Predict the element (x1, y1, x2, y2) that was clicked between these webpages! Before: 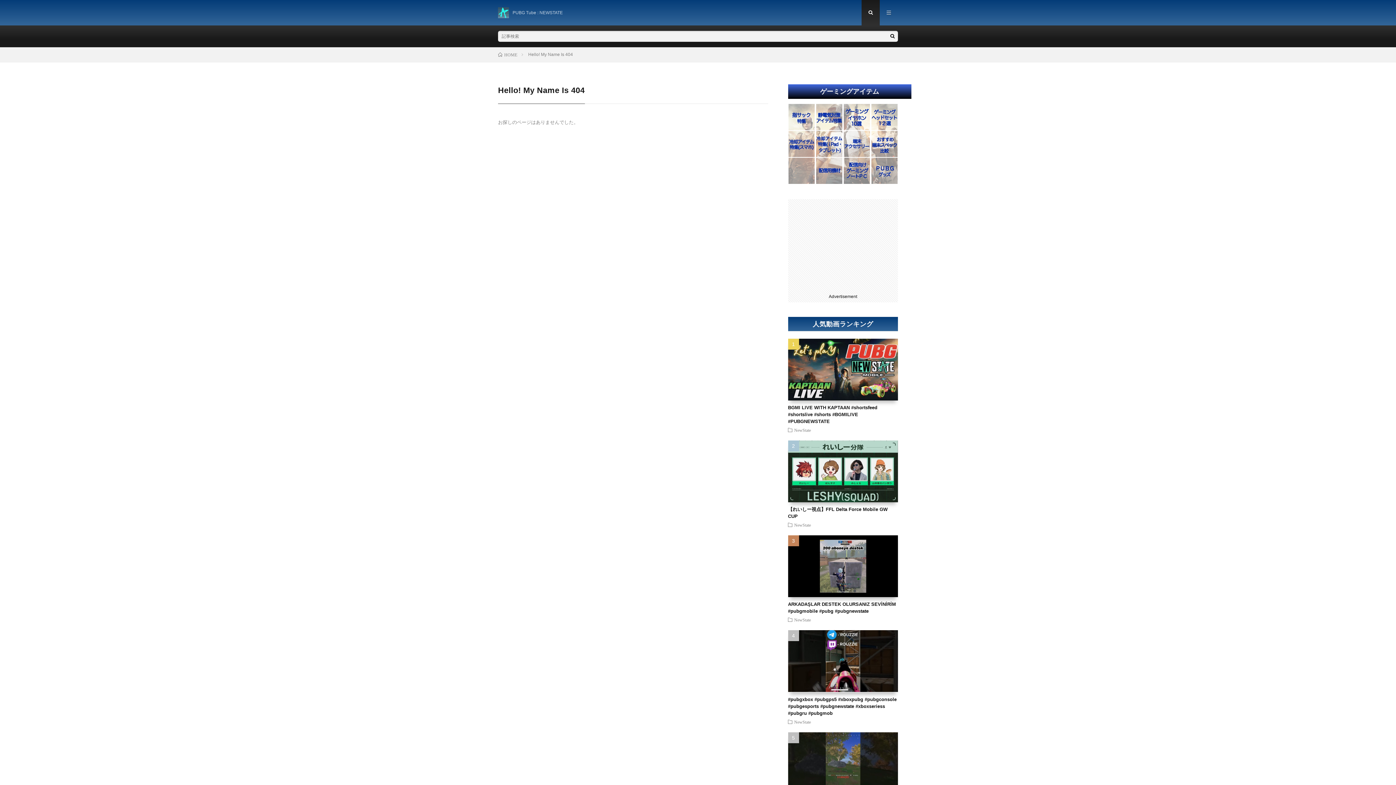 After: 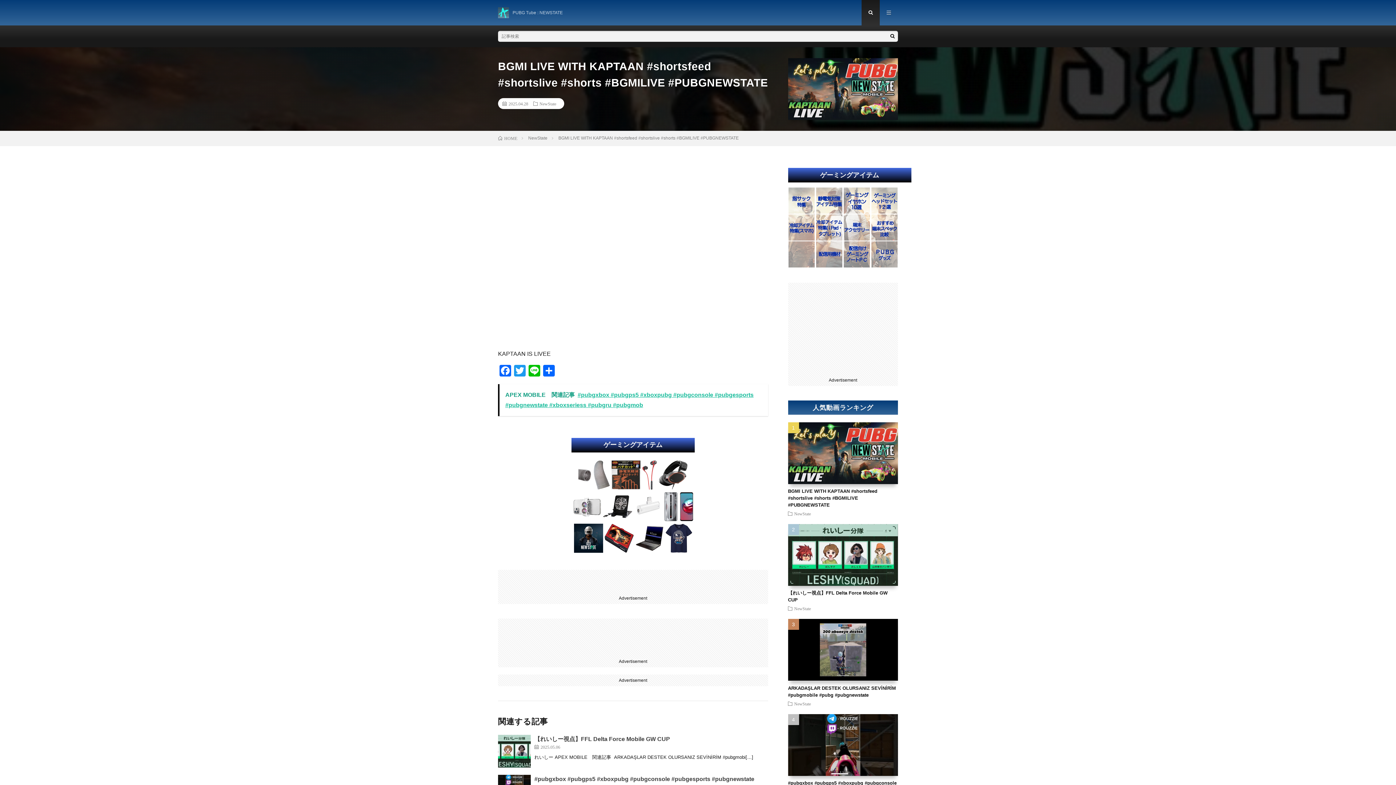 Action: bbox: (788, 405, 877, 424) label: BGMI LIVE WITH KAPTAAN #shortsfeed #shortslive #shorts #BGMILIVE #PUBGNEWSTATE